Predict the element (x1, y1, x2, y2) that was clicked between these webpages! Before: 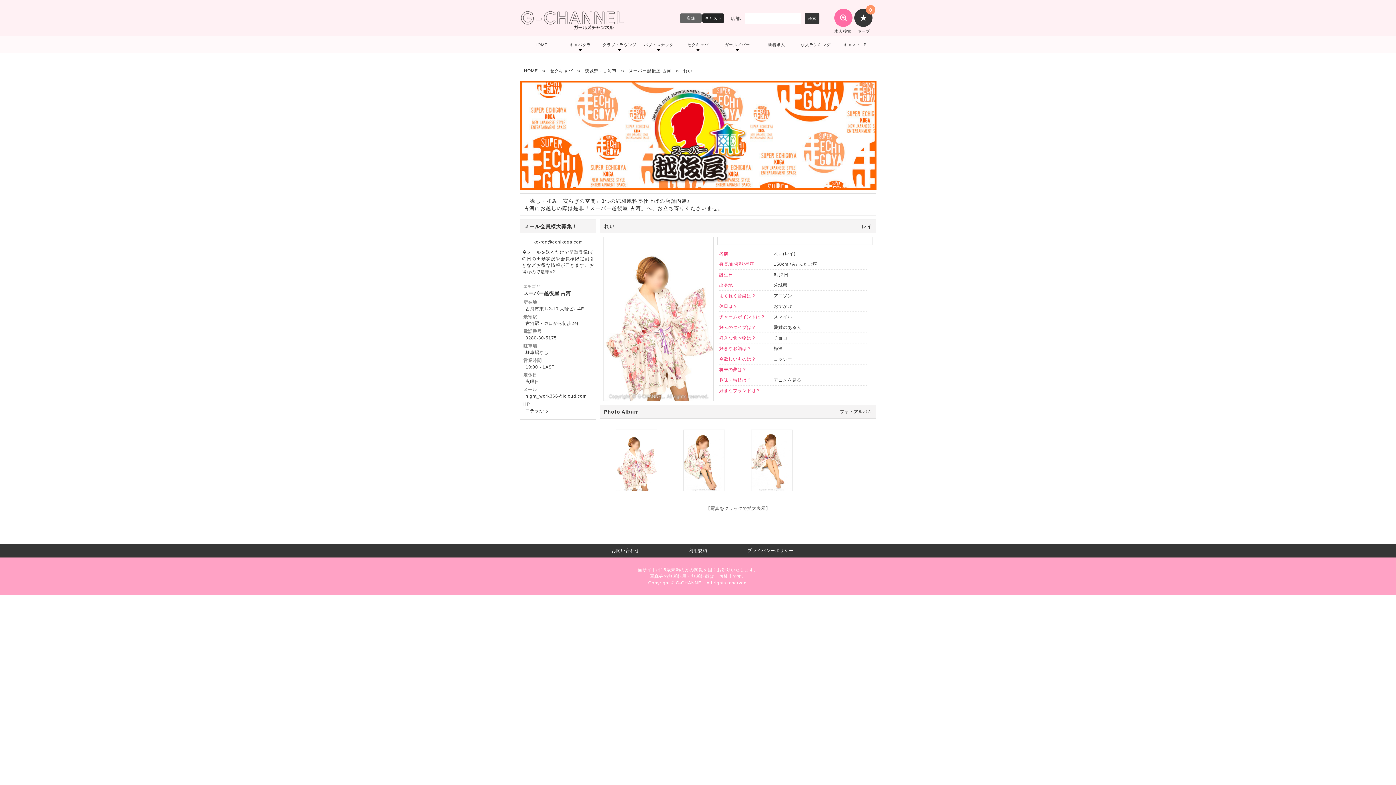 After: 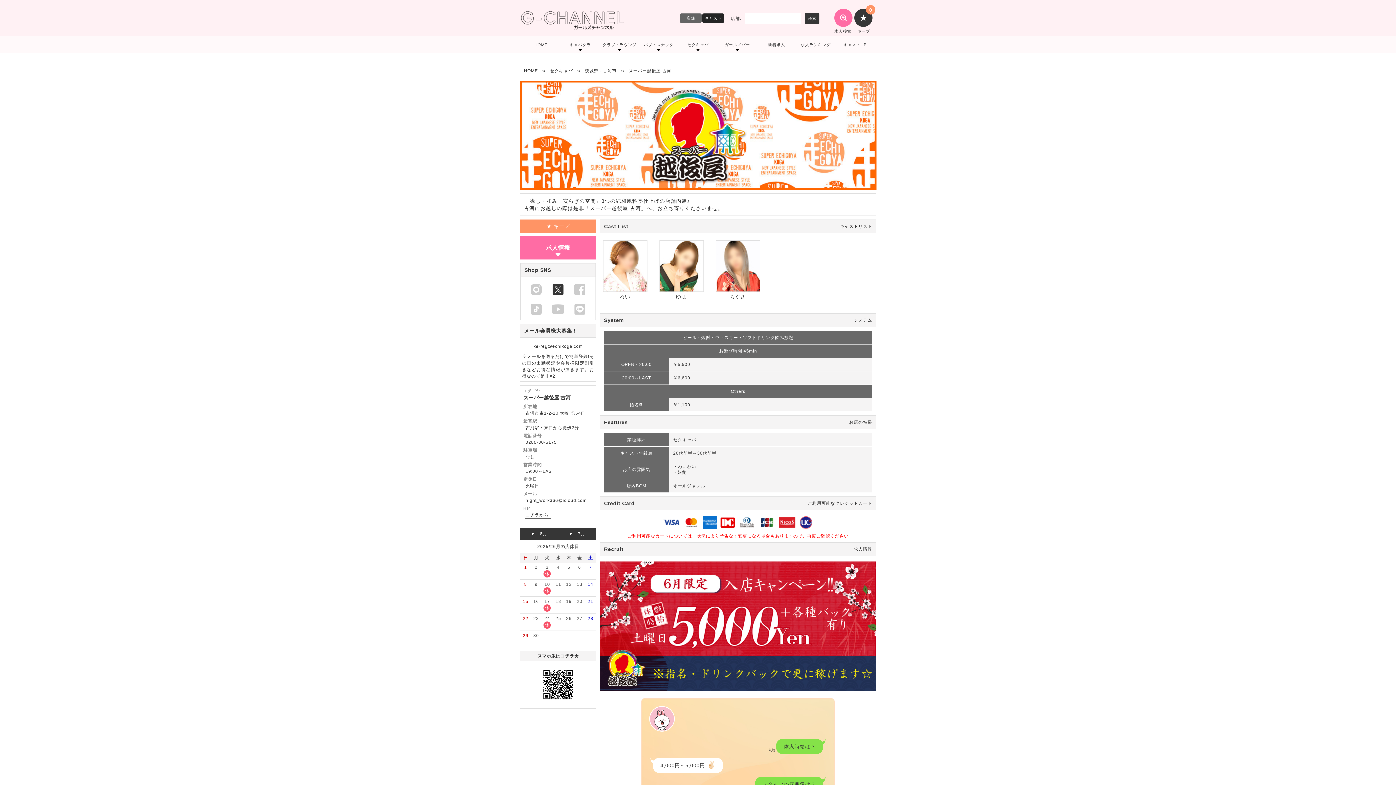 Action: label: スーパー越後屋 古河 bbox: (628, 68, 671, 73)